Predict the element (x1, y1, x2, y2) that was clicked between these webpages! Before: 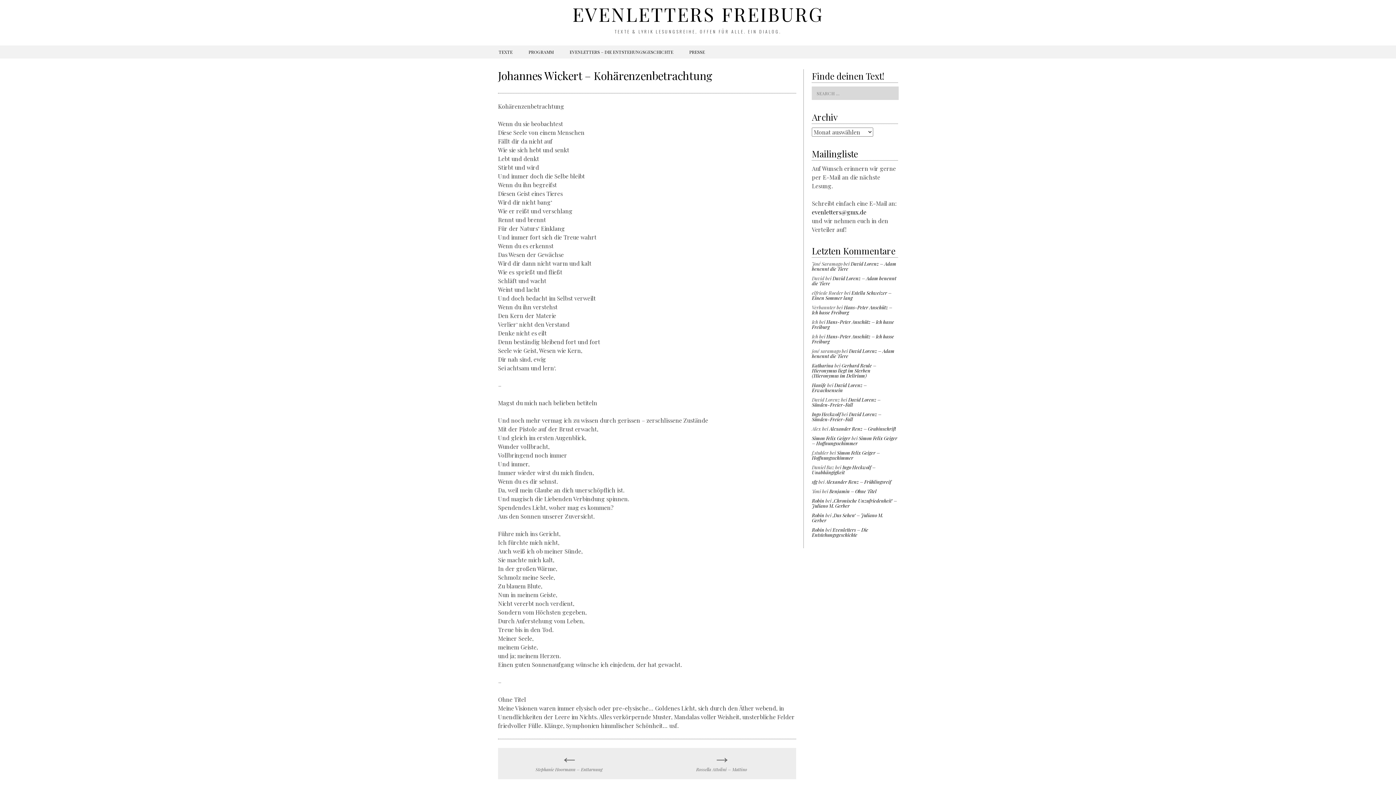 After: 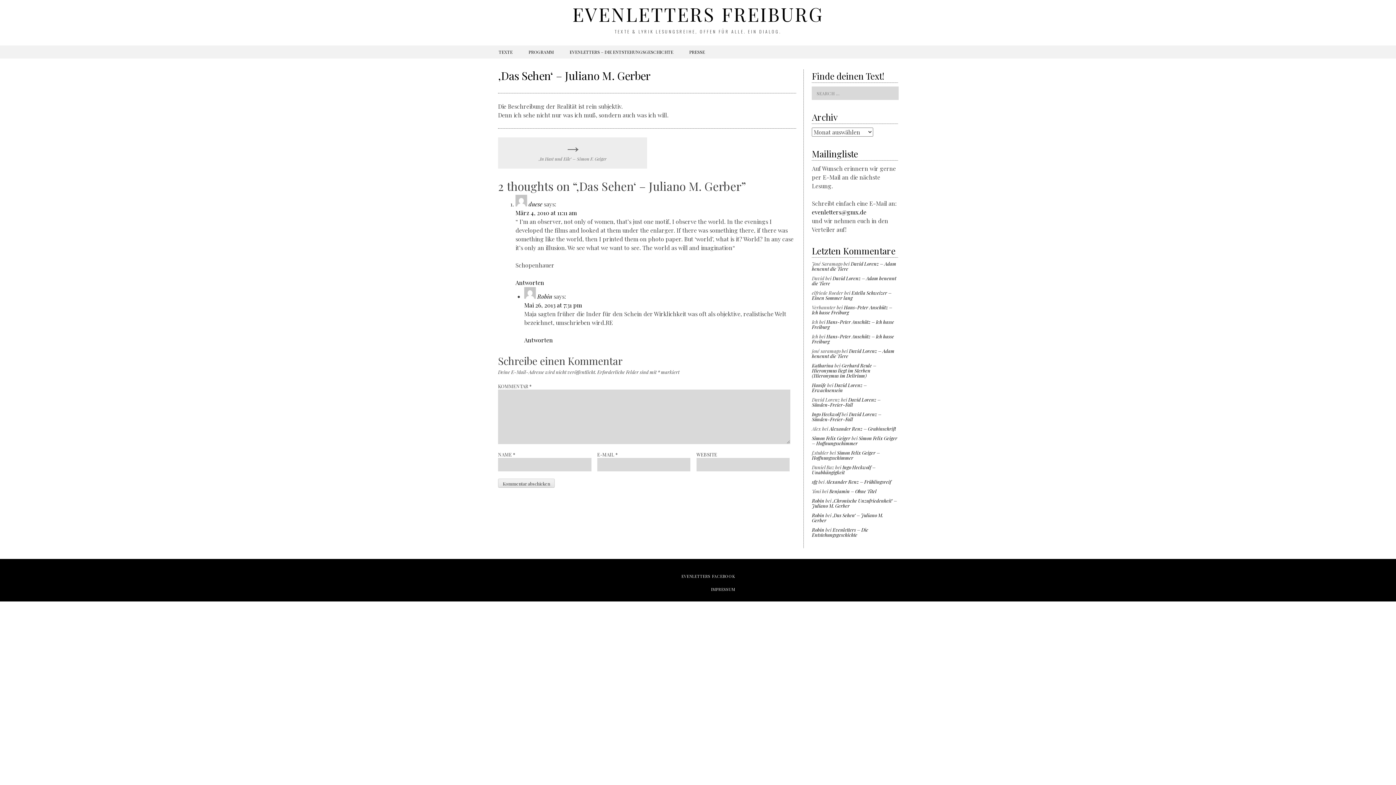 Action: bbox: (812, 512, 883, 523) label: ‚Das Sehen‘ – Juliano M. Gerber